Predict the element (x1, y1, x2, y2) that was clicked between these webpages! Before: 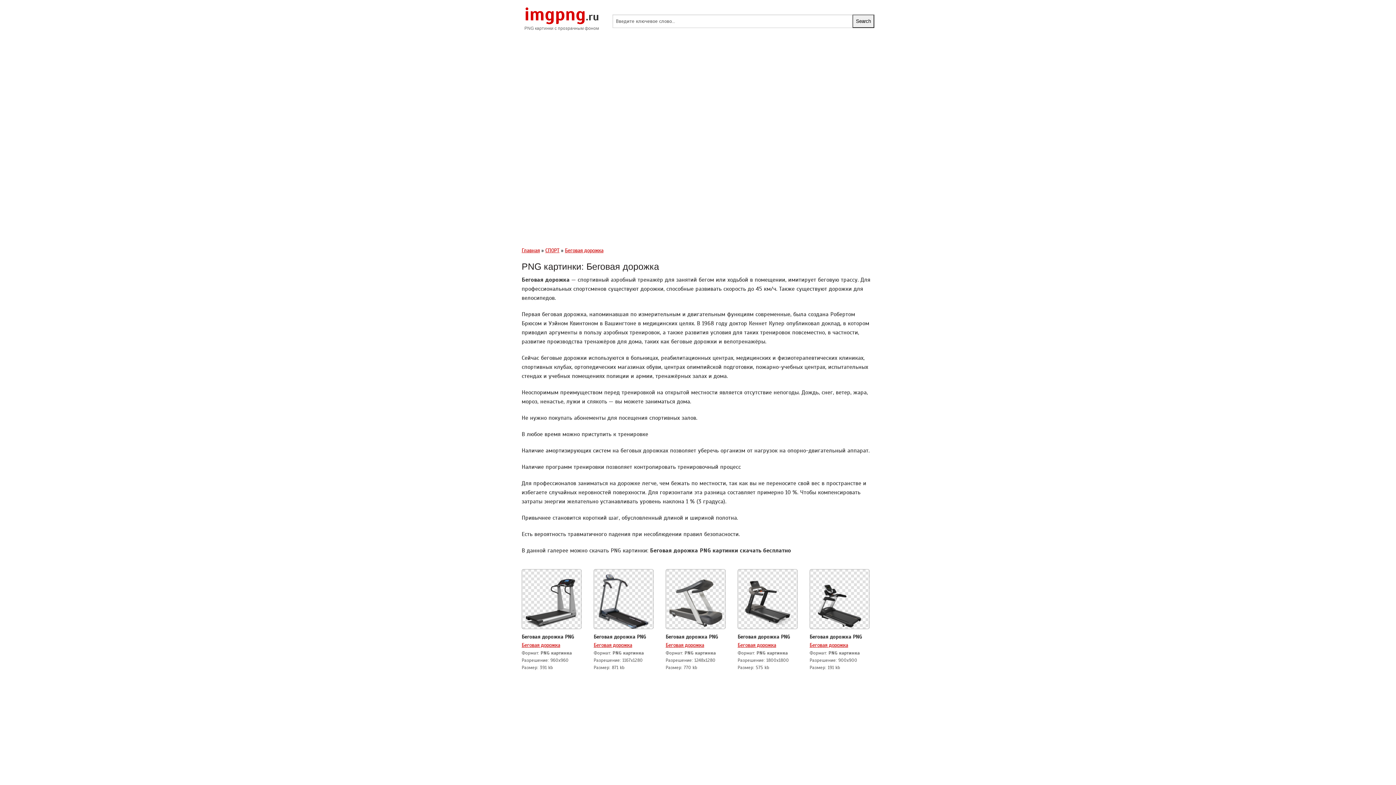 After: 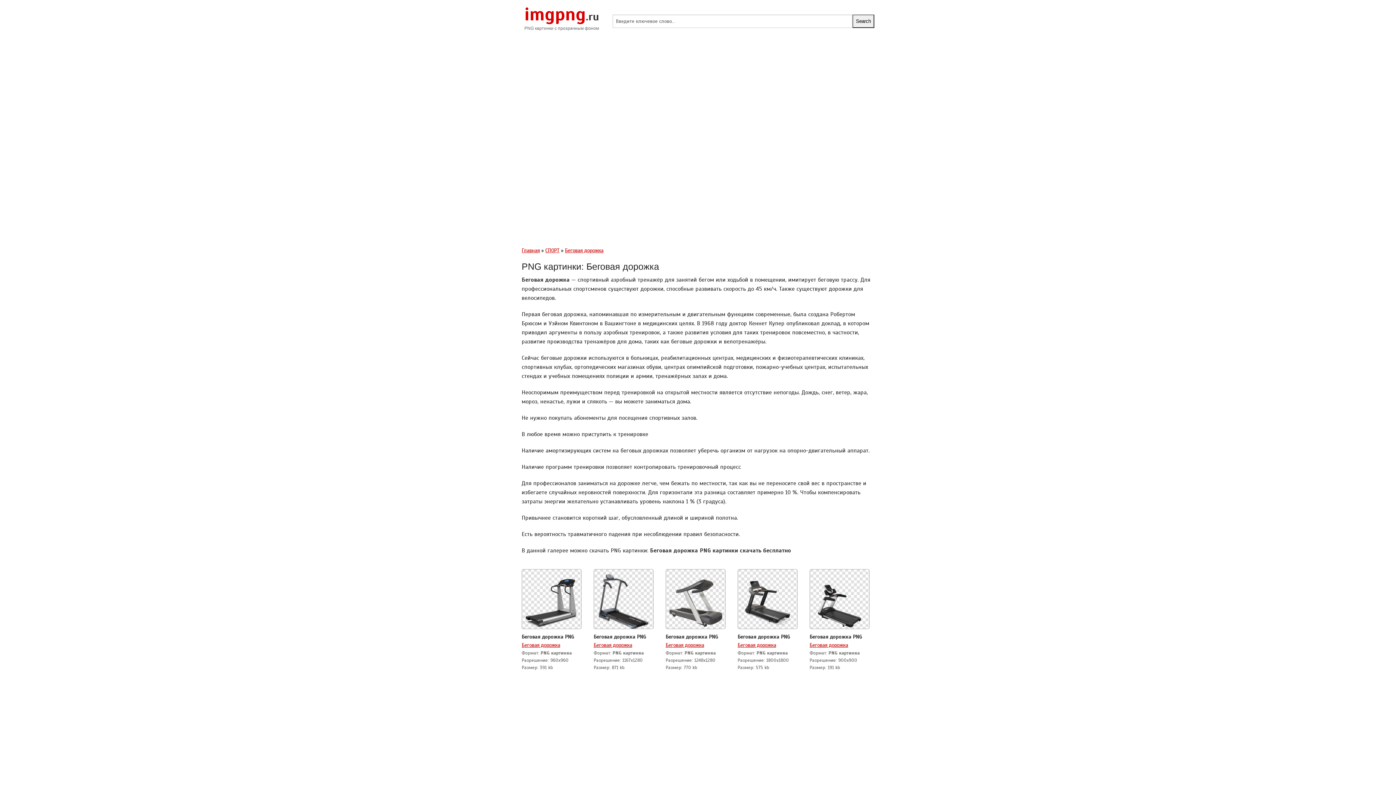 Action: bbox: (809, 642, 848, 648) label: Беговая дорожка